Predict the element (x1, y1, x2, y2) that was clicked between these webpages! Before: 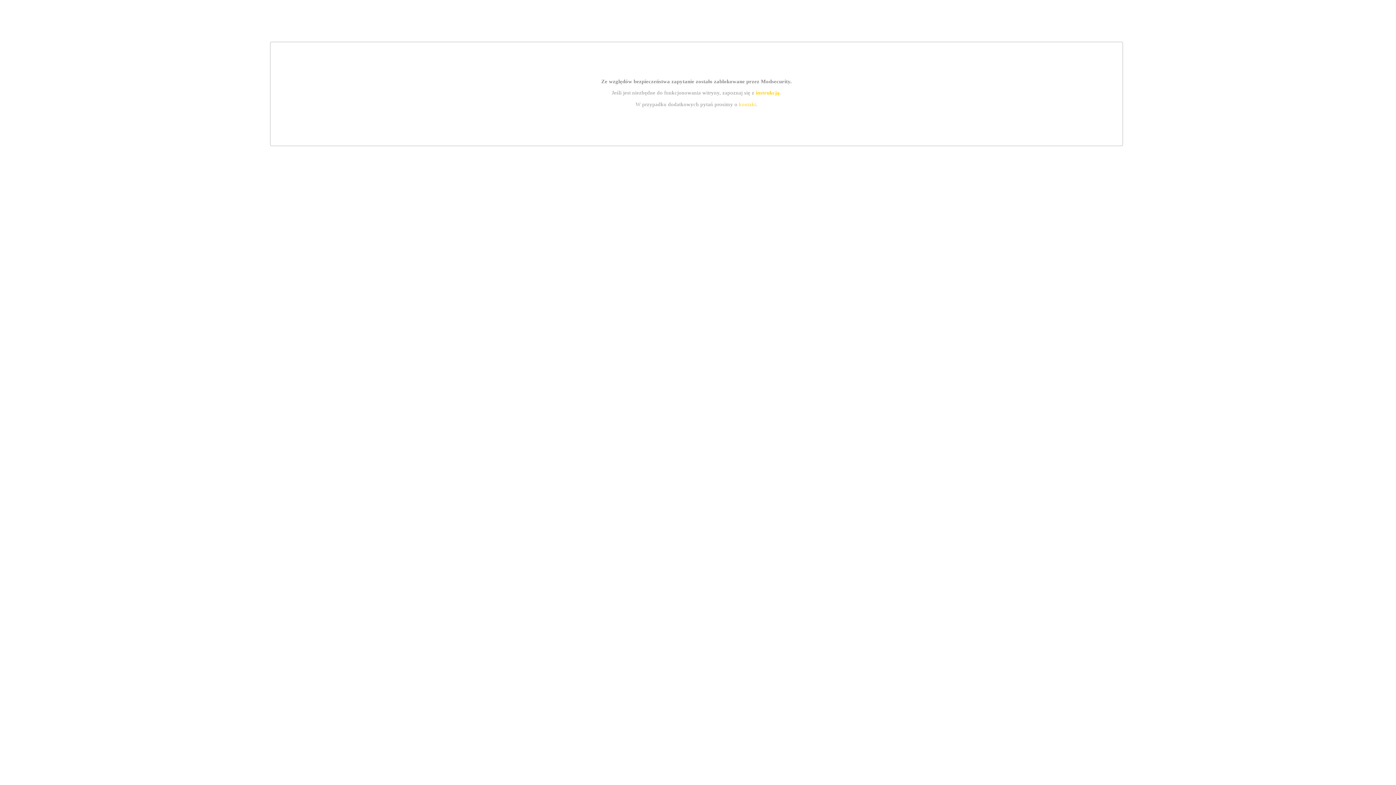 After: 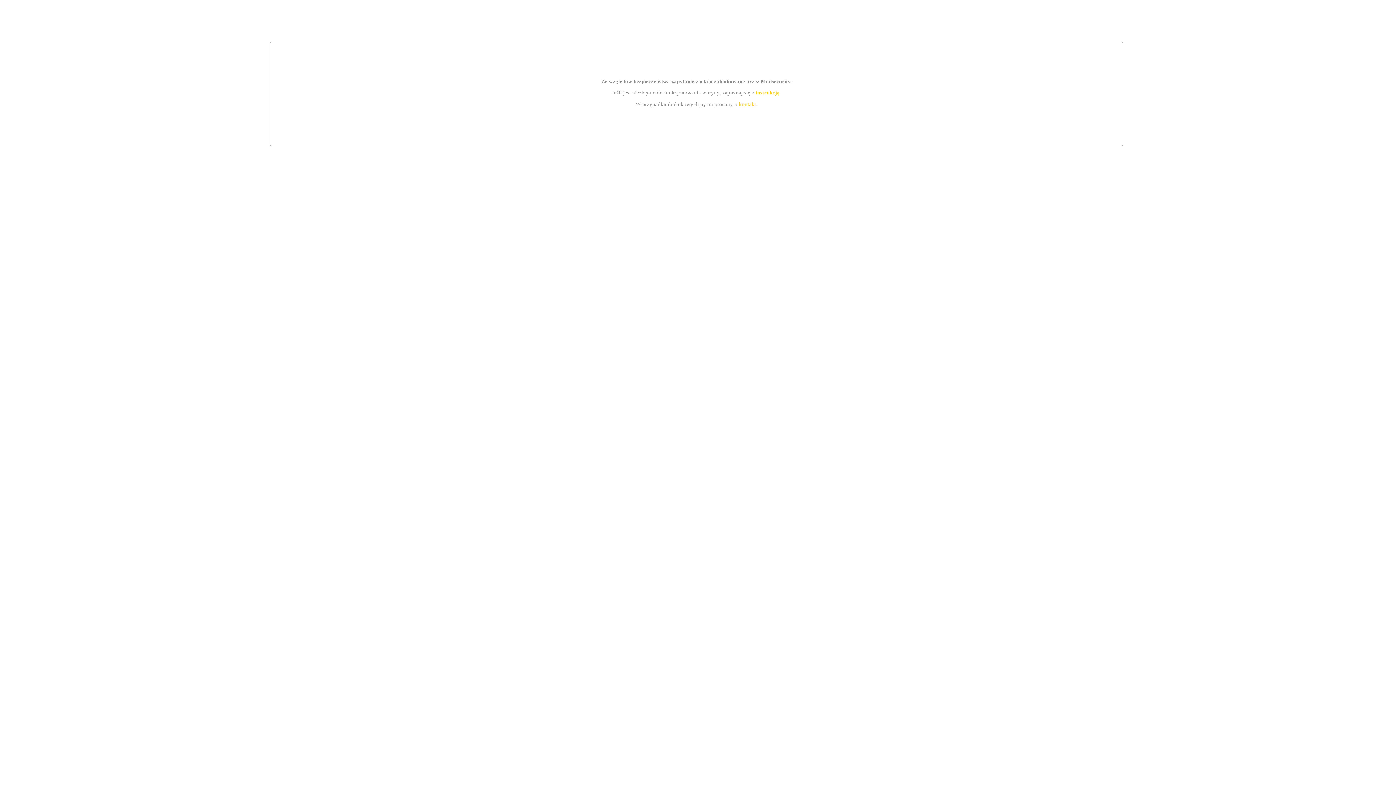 Action: label: instrukcją bbox: (755, 89, 779, 95)